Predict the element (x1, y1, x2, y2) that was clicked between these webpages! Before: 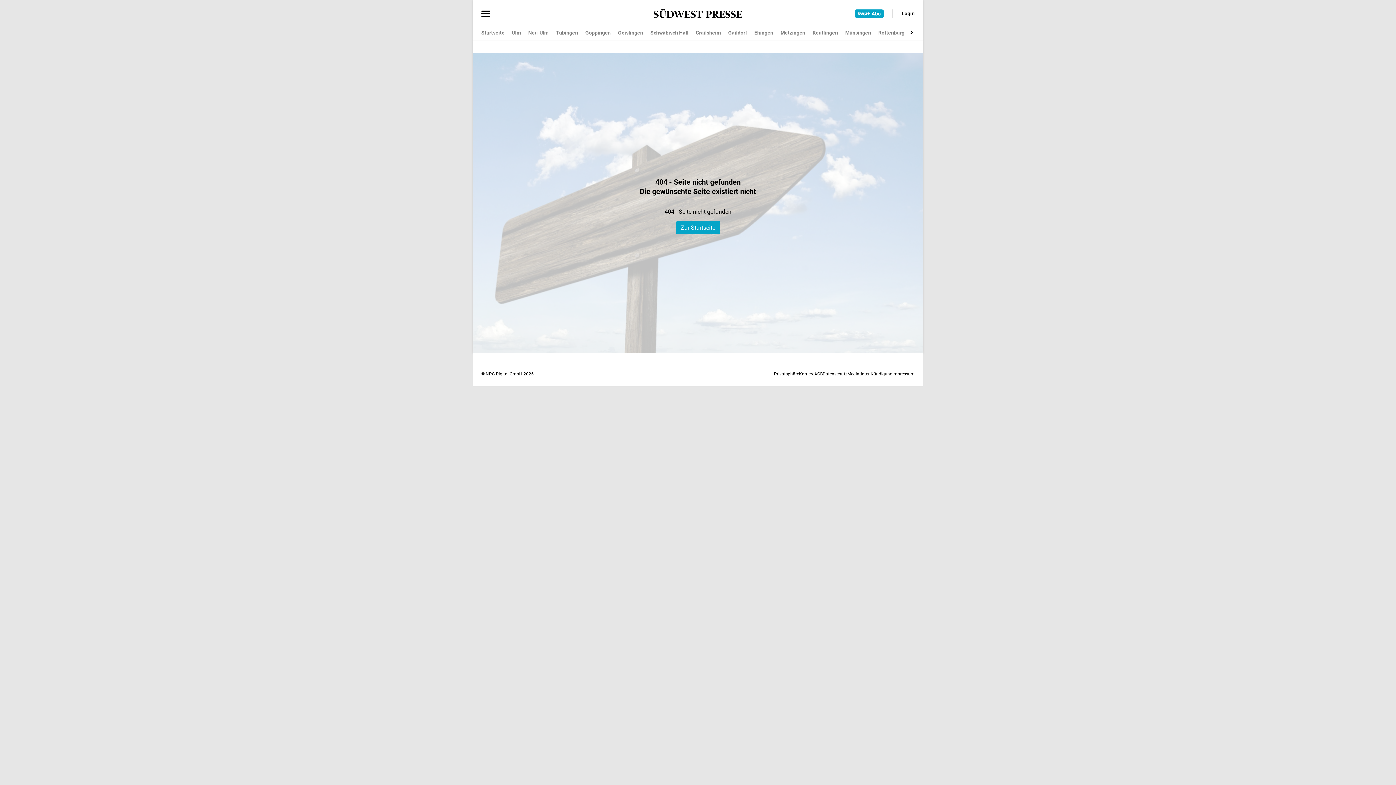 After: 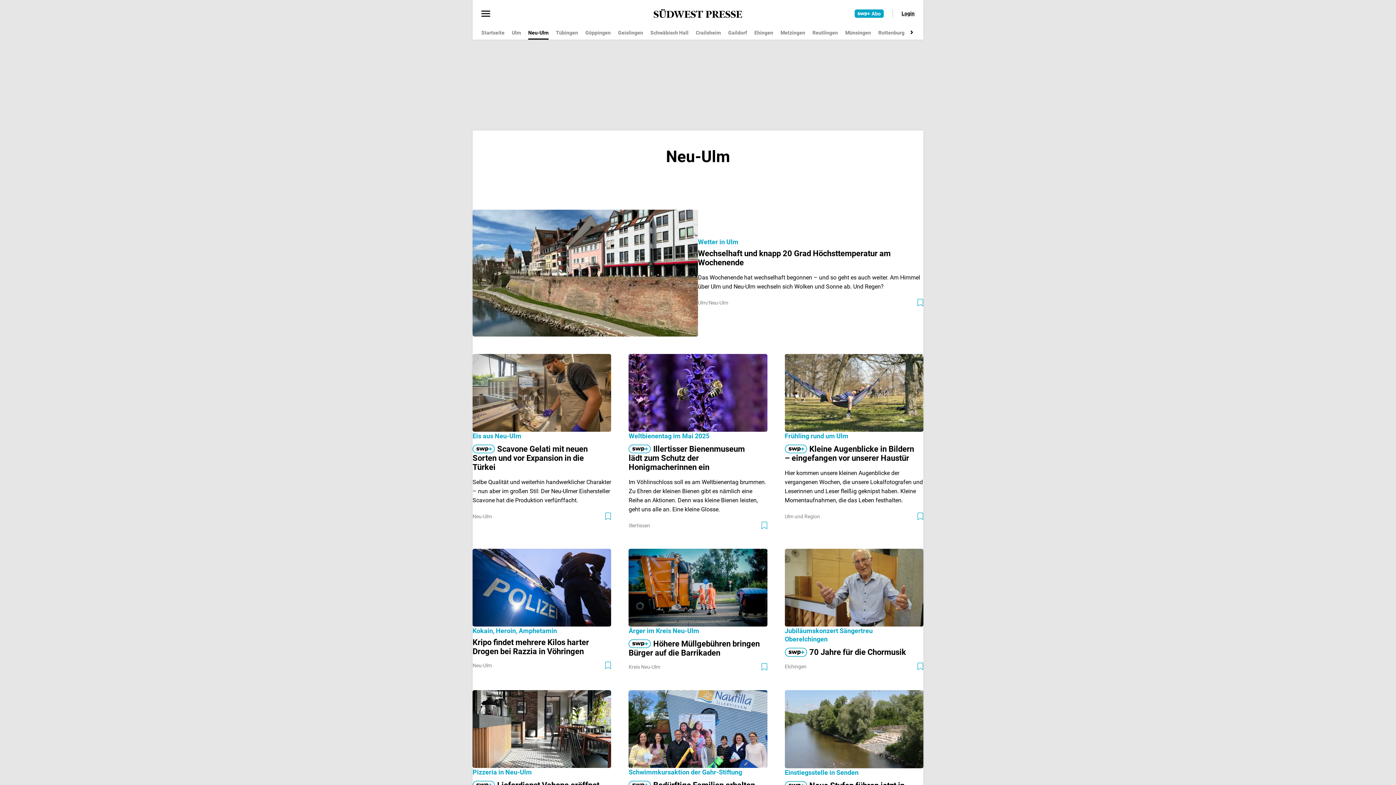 Action: bbox: (528, 26, 548, 39) label: Neu-Ulm